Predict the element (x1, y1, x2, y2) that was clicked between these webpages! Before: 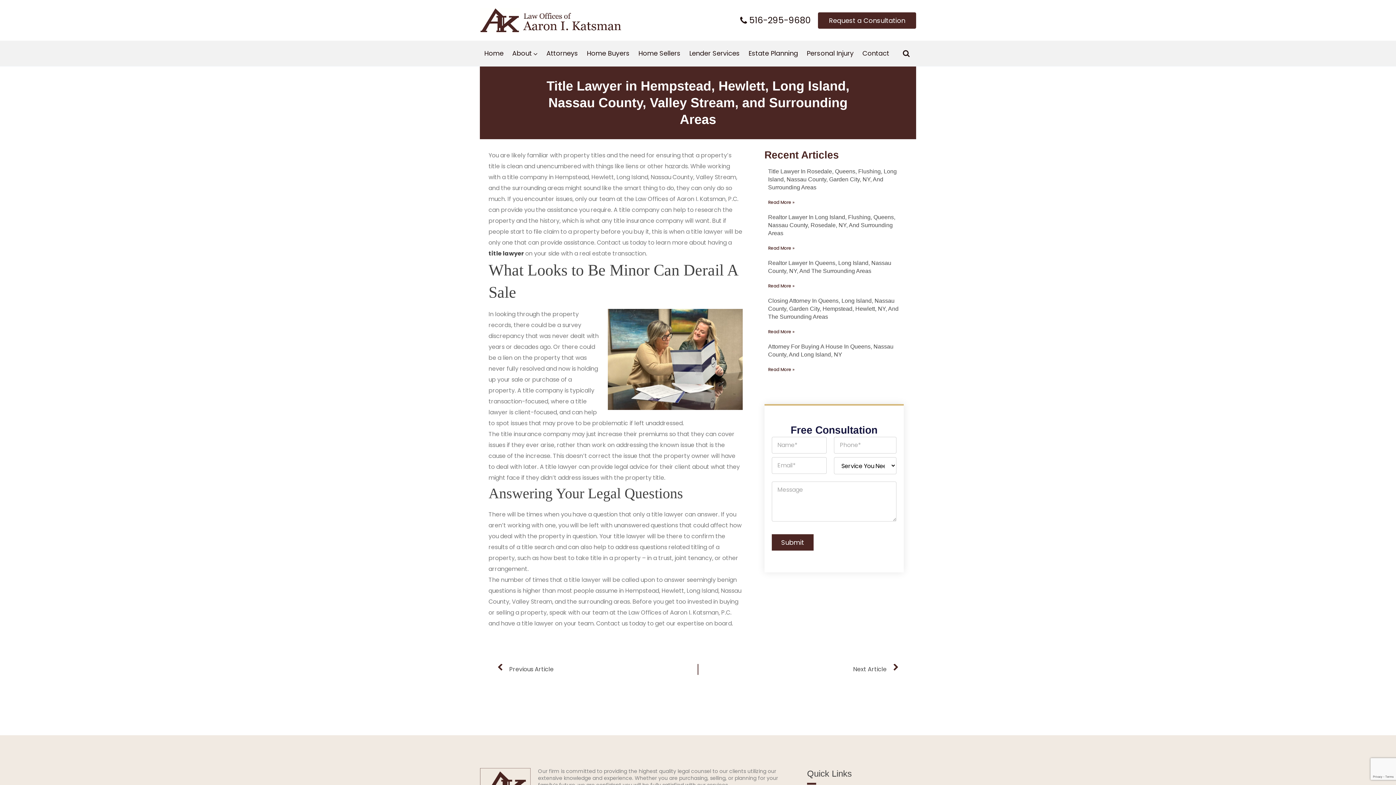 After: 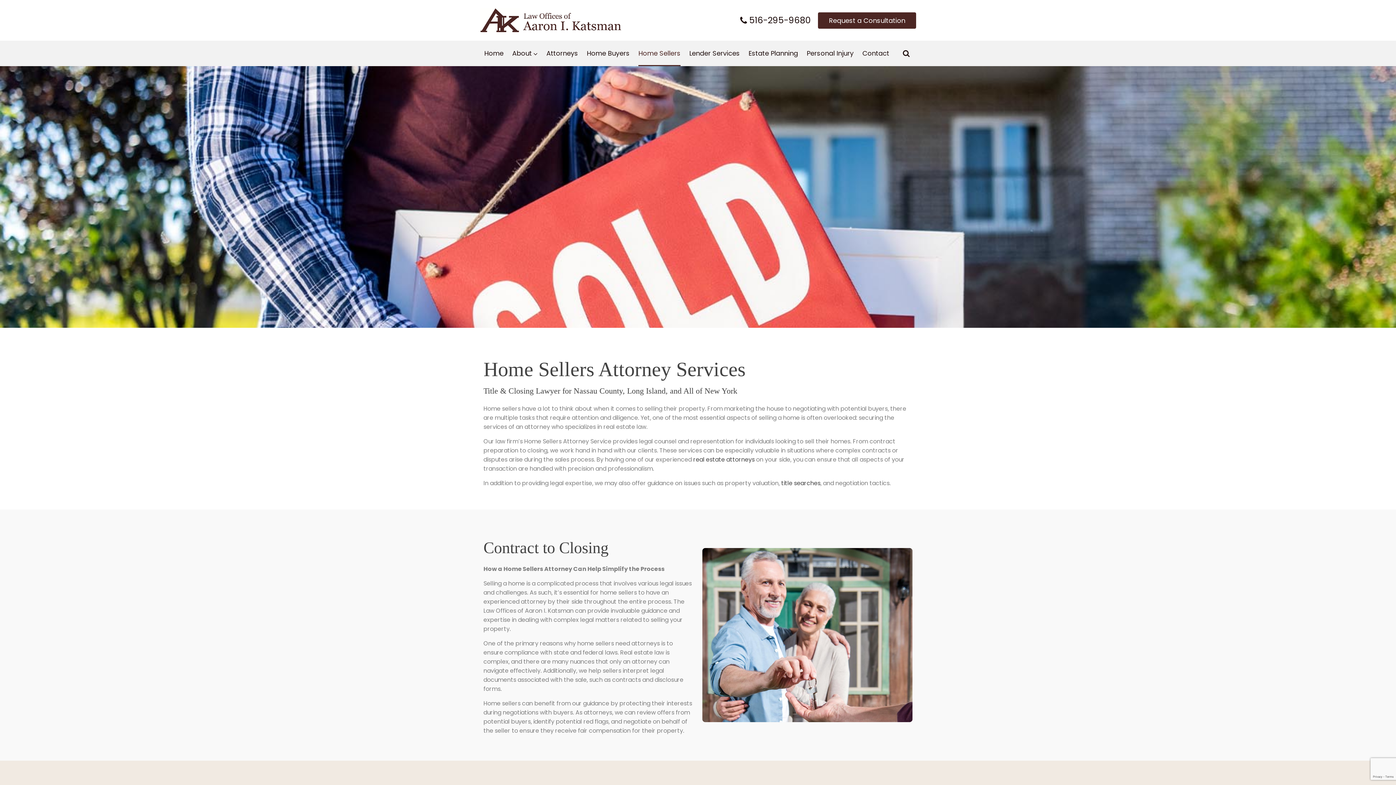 Action: label: Home Sellers bbox: (638, 40, 680, 66)